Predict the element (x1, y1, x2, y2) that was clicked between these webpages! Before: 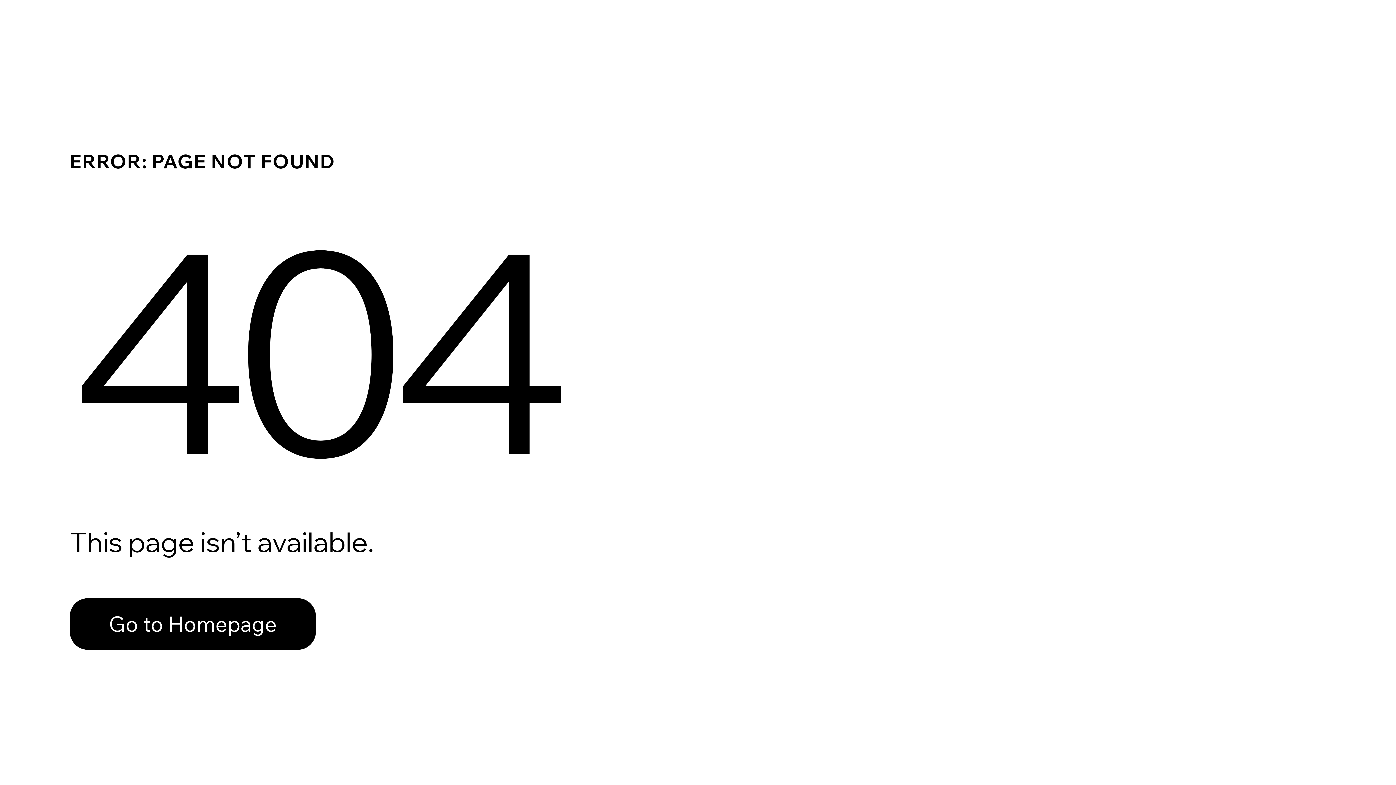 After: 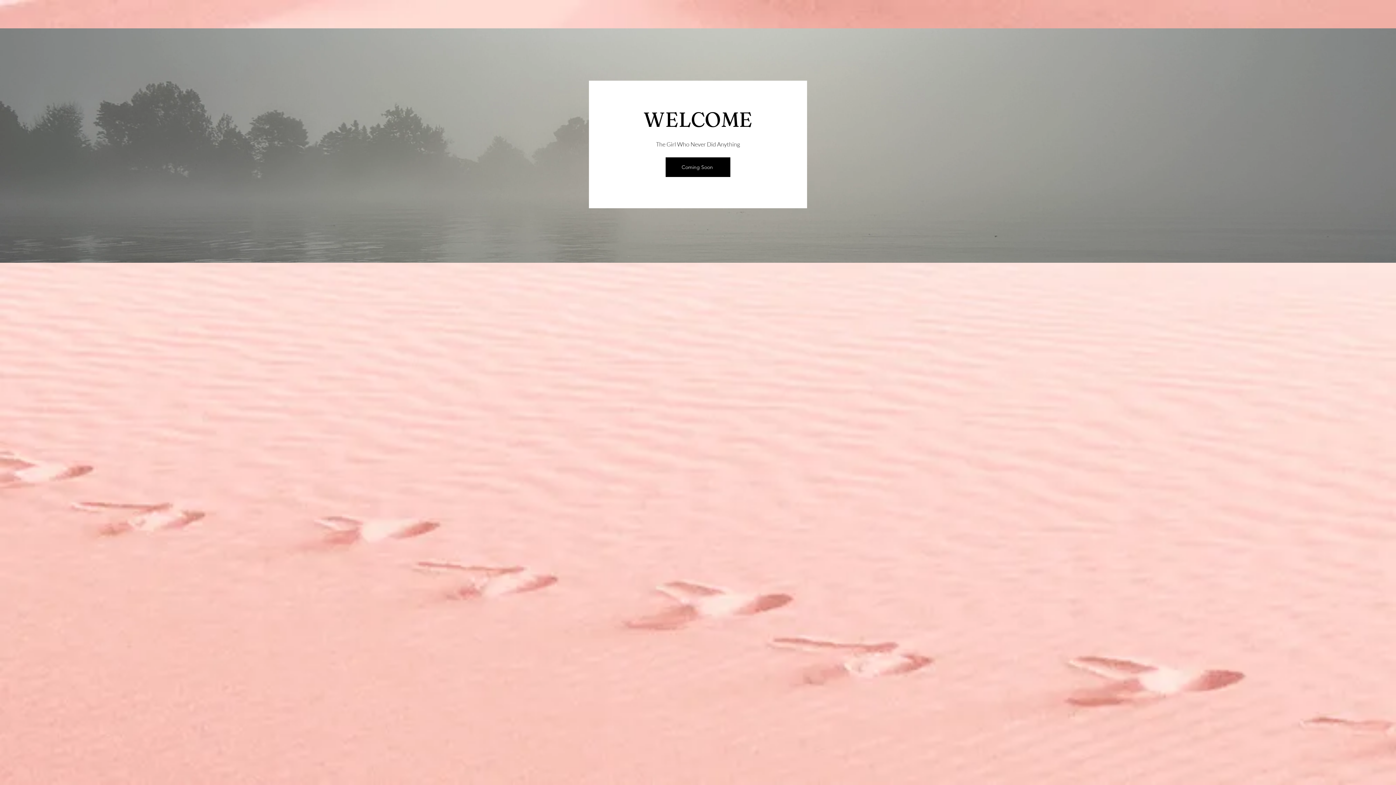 Action: label: Go to Homepage bbox: (69, 582, 768, 659)